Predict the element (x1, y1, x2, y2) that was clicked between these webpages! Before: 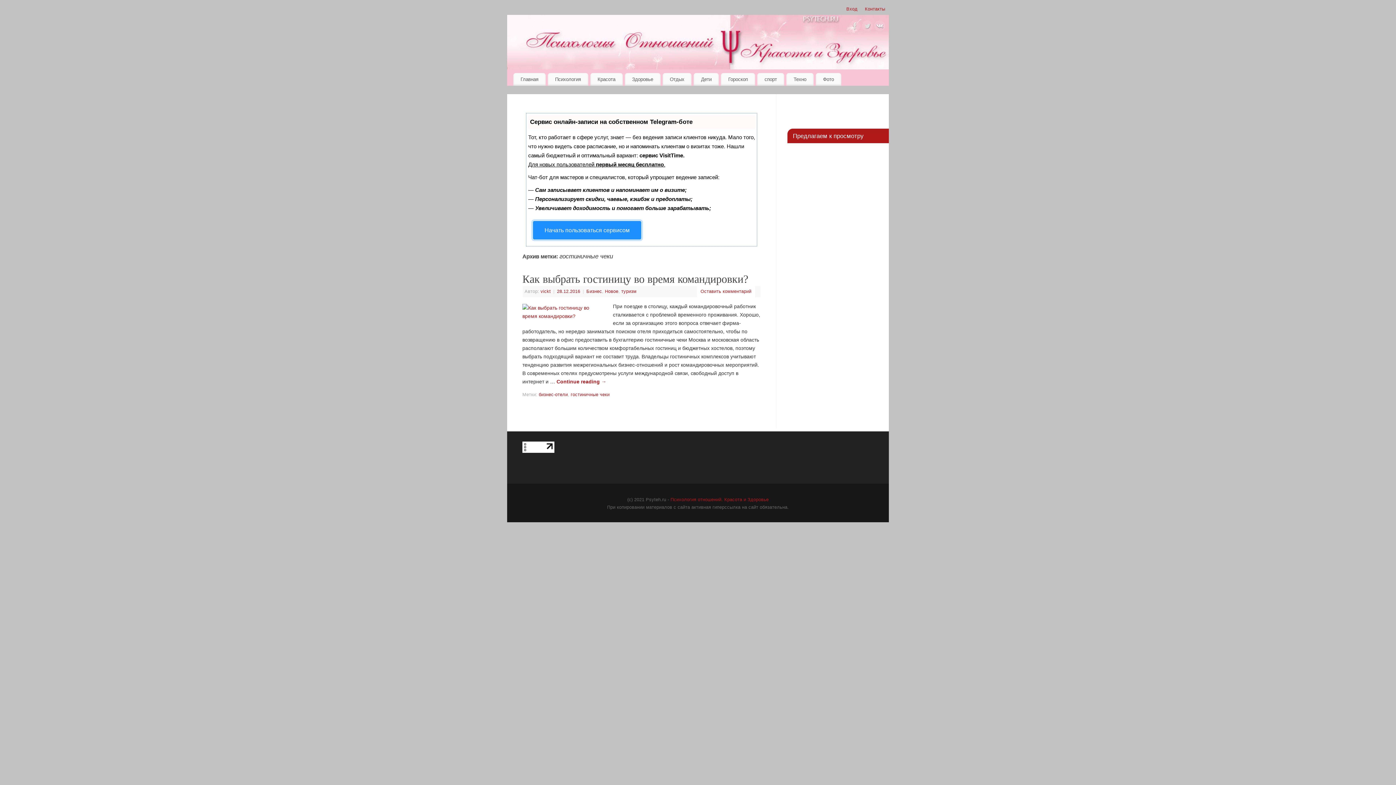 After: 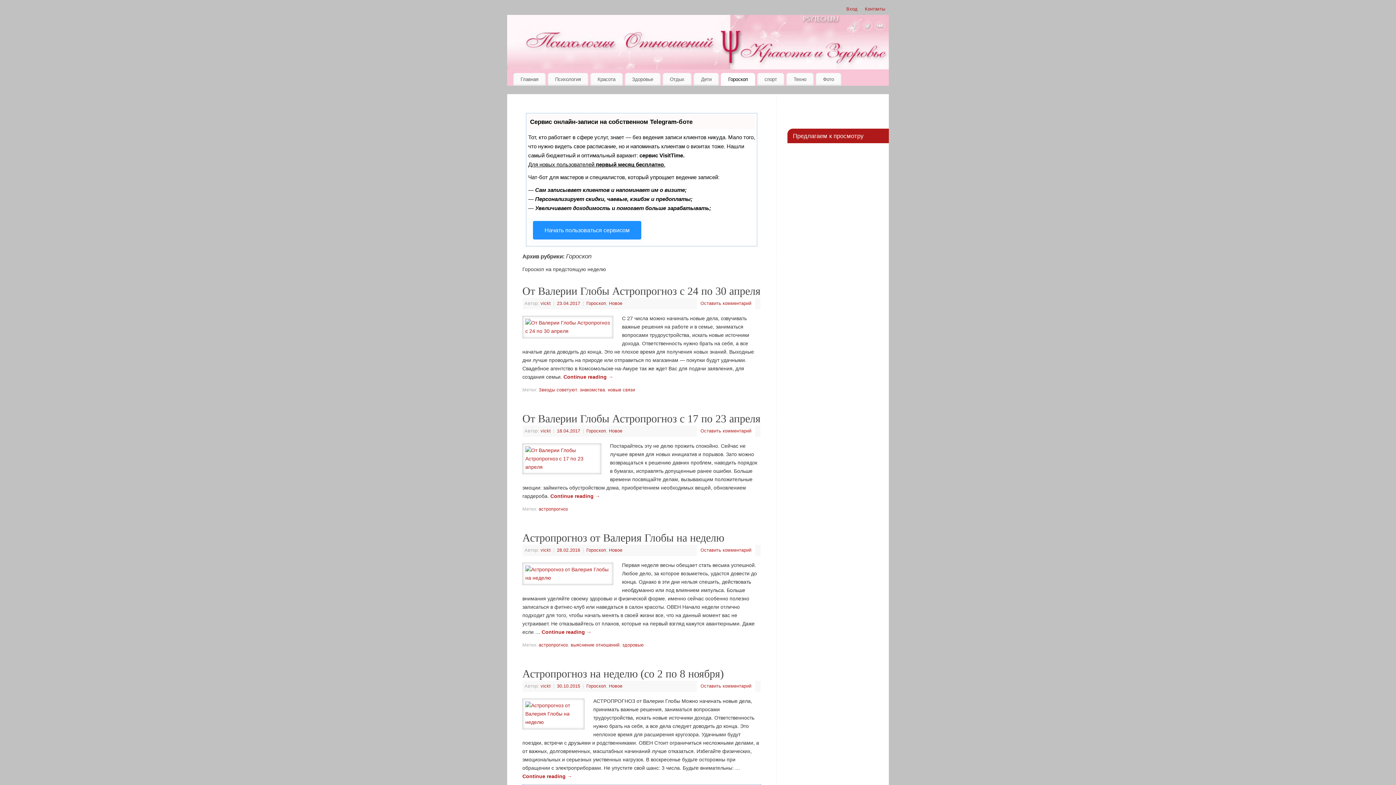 Action: bbox: (721, 73, 755, 85) label: Гороскоп